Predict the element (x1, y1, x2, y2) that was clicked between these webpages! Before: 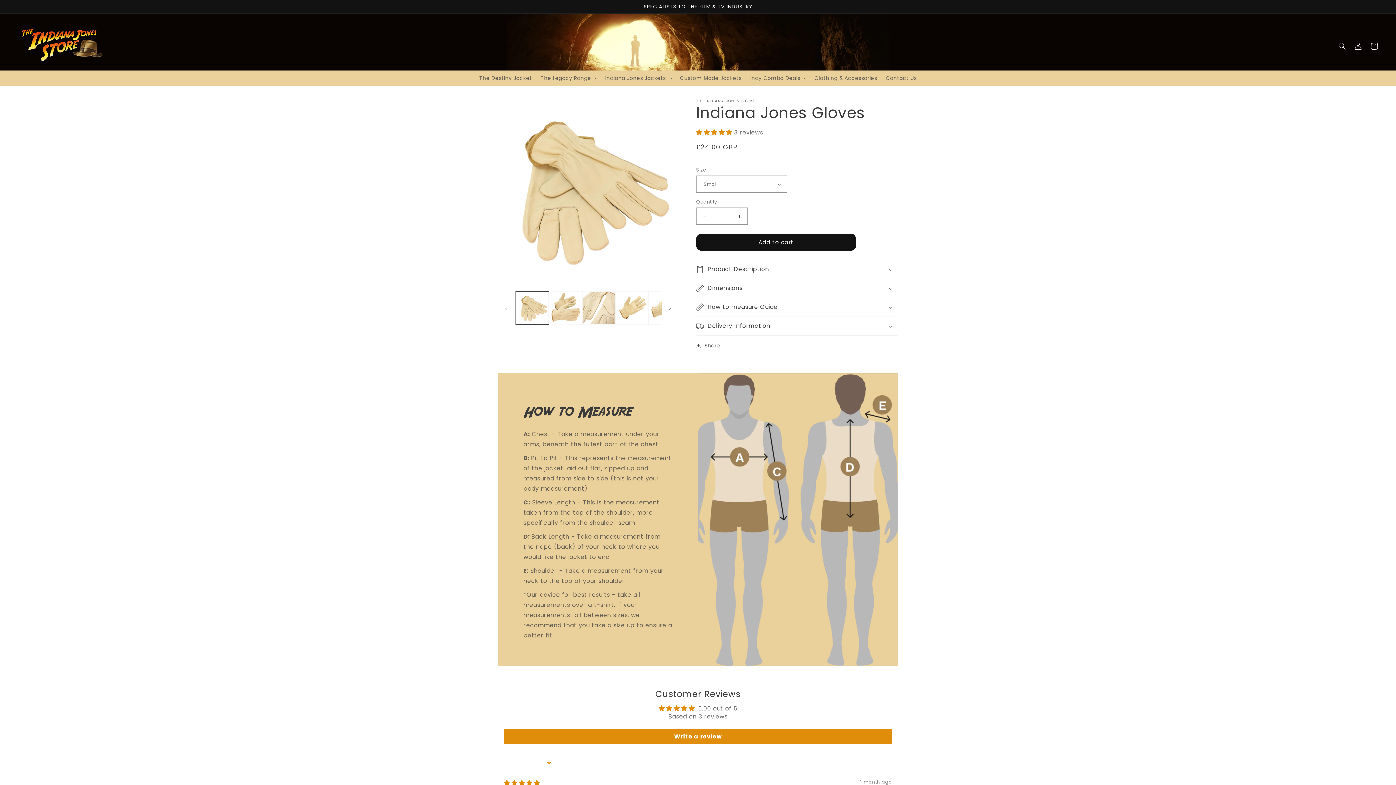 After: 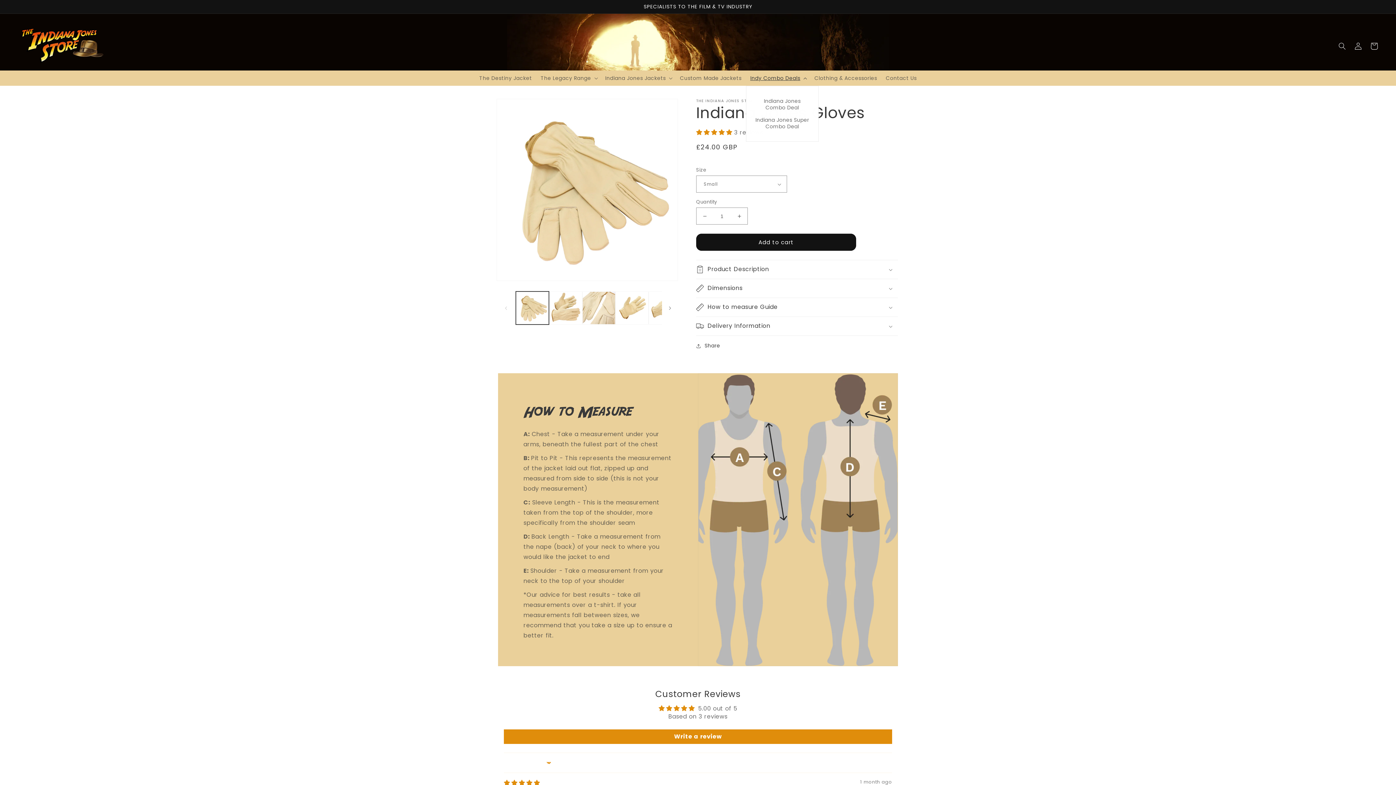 Action: bbox: (746, 70, 810, 85) label: Indy Combo Deals